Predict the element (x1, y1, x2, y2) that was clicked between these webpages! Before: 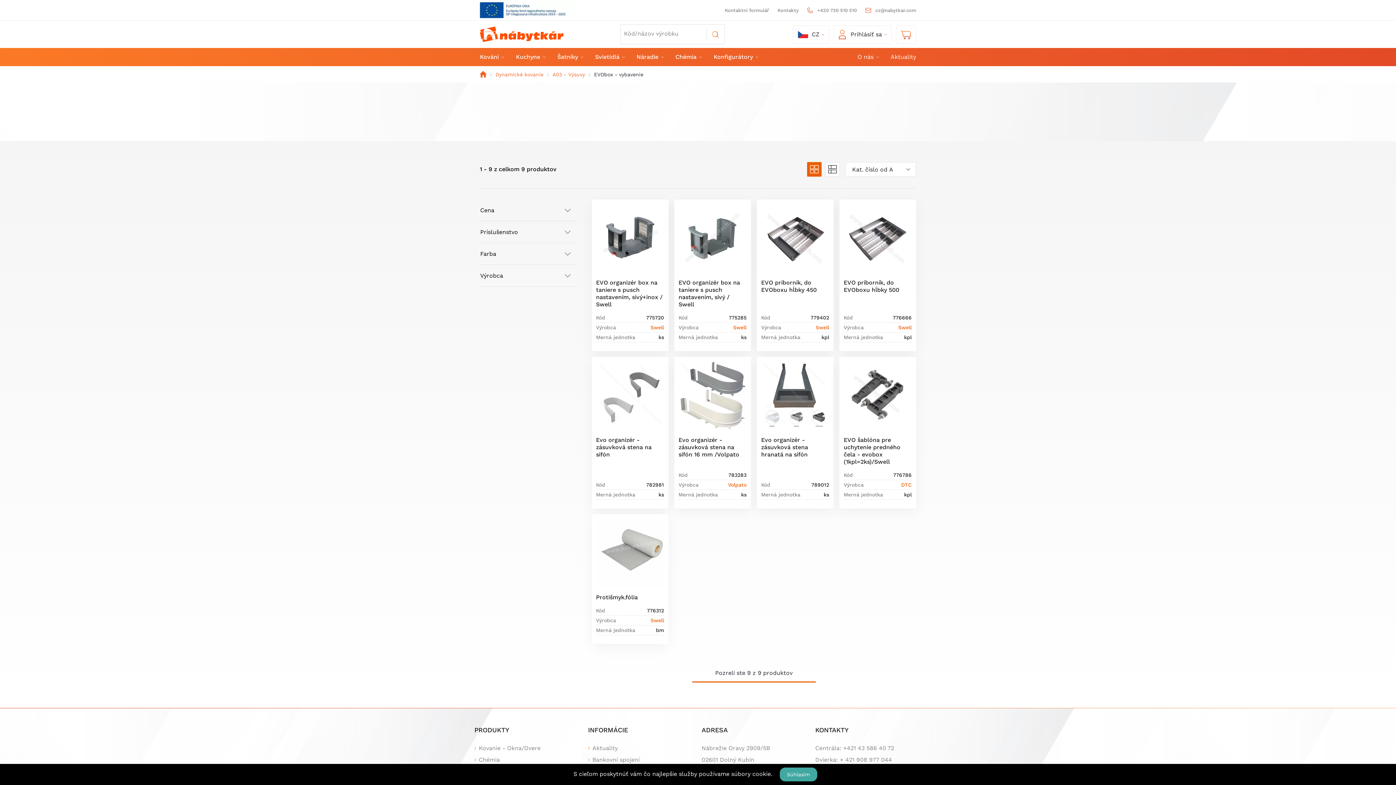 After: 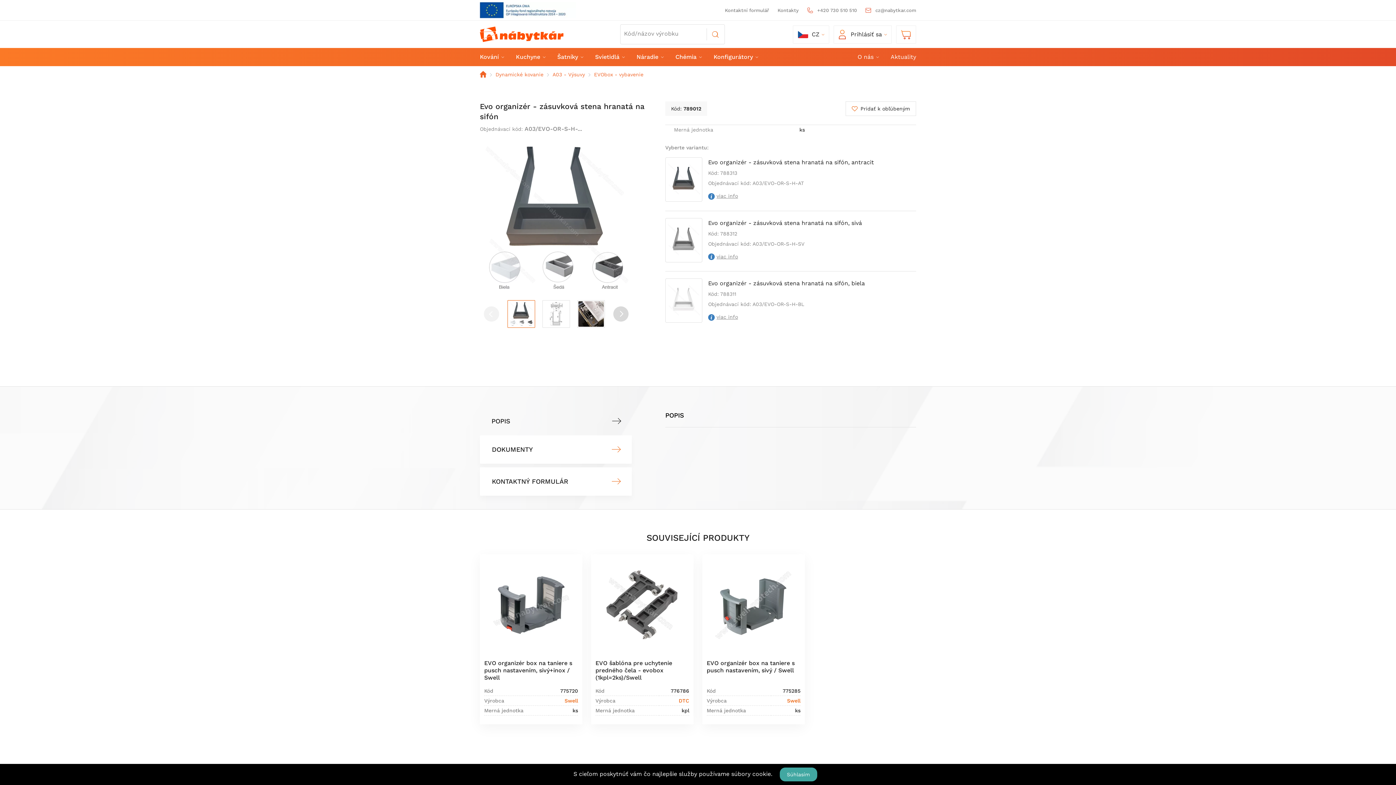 Action: bbox: (761, 392, 829, 397)